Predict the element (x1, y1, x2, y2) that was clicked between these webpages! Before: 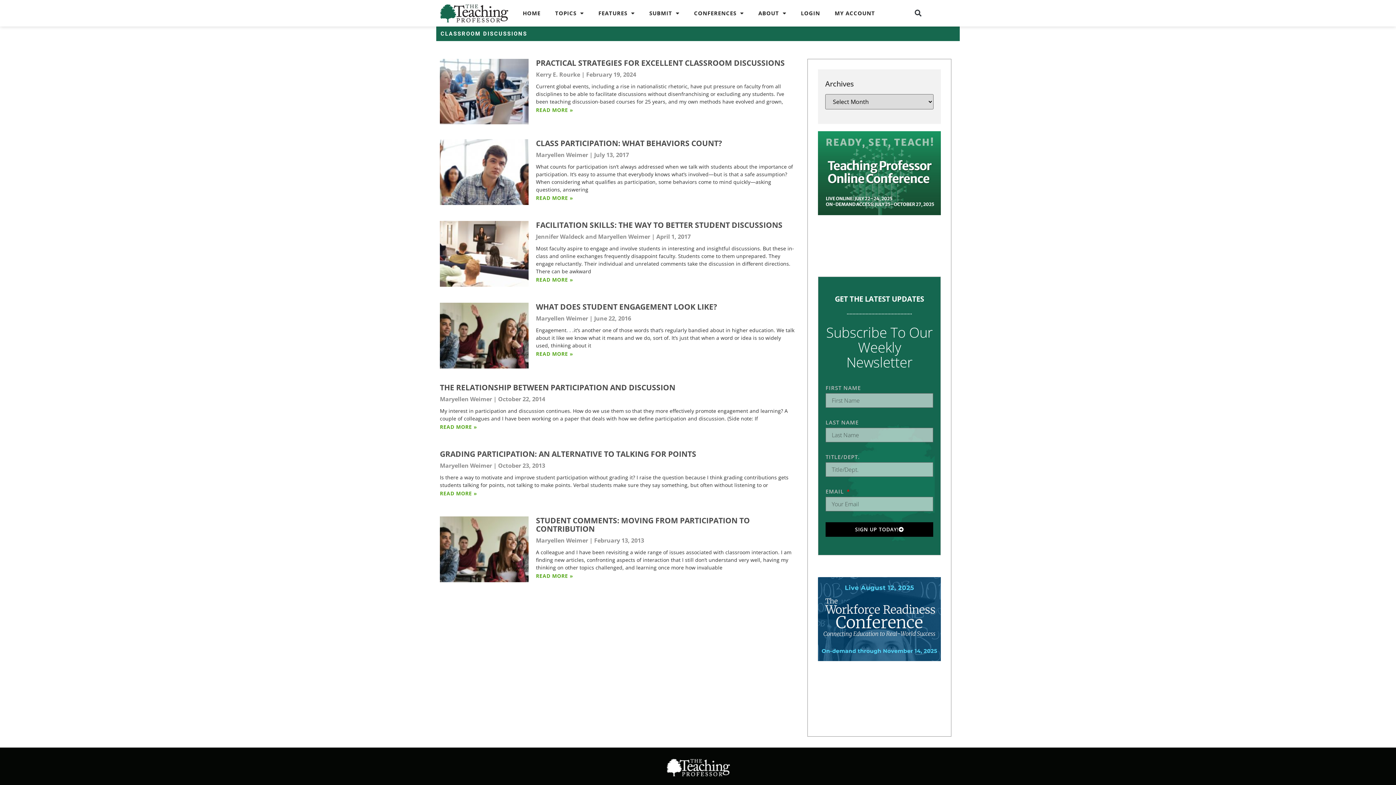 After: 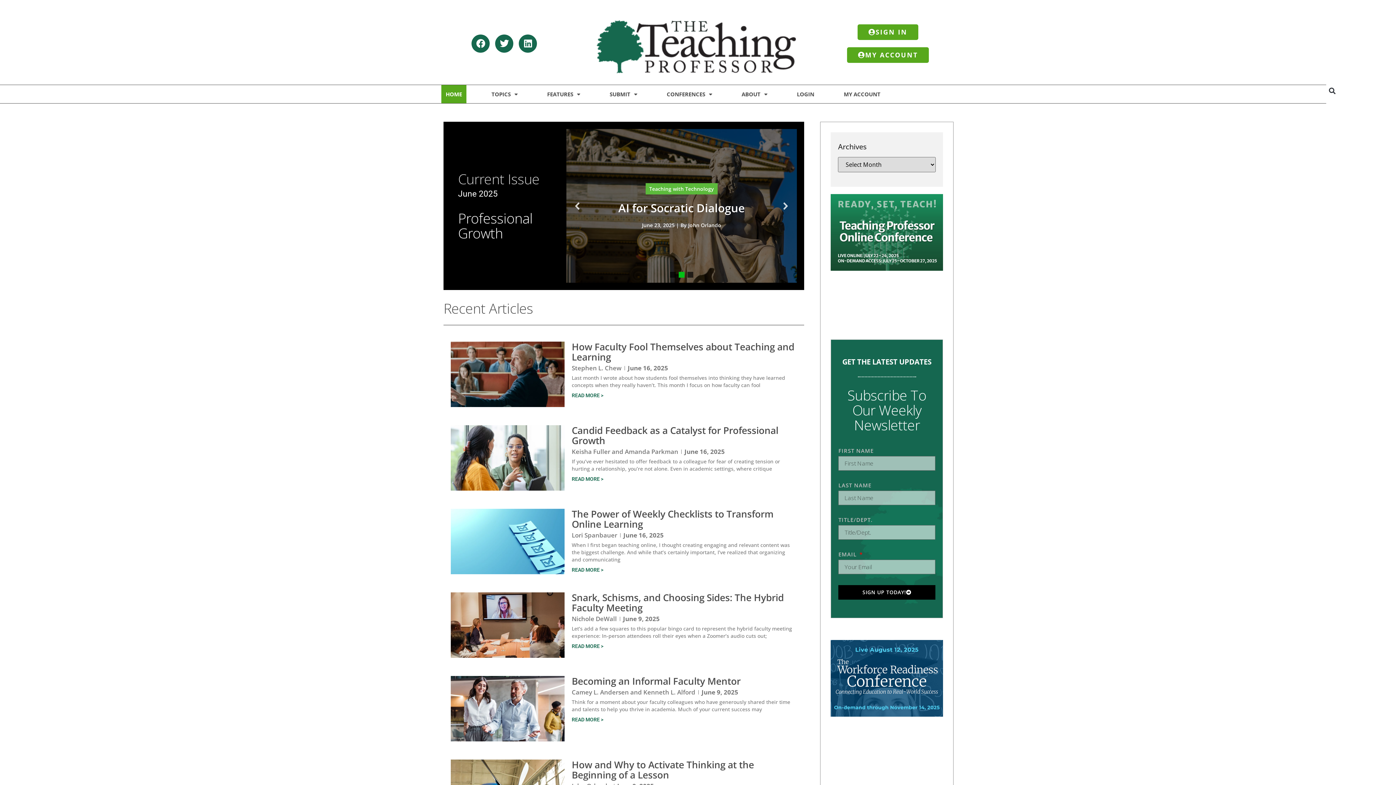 Action: bbox: (440, 3, 508, 22)